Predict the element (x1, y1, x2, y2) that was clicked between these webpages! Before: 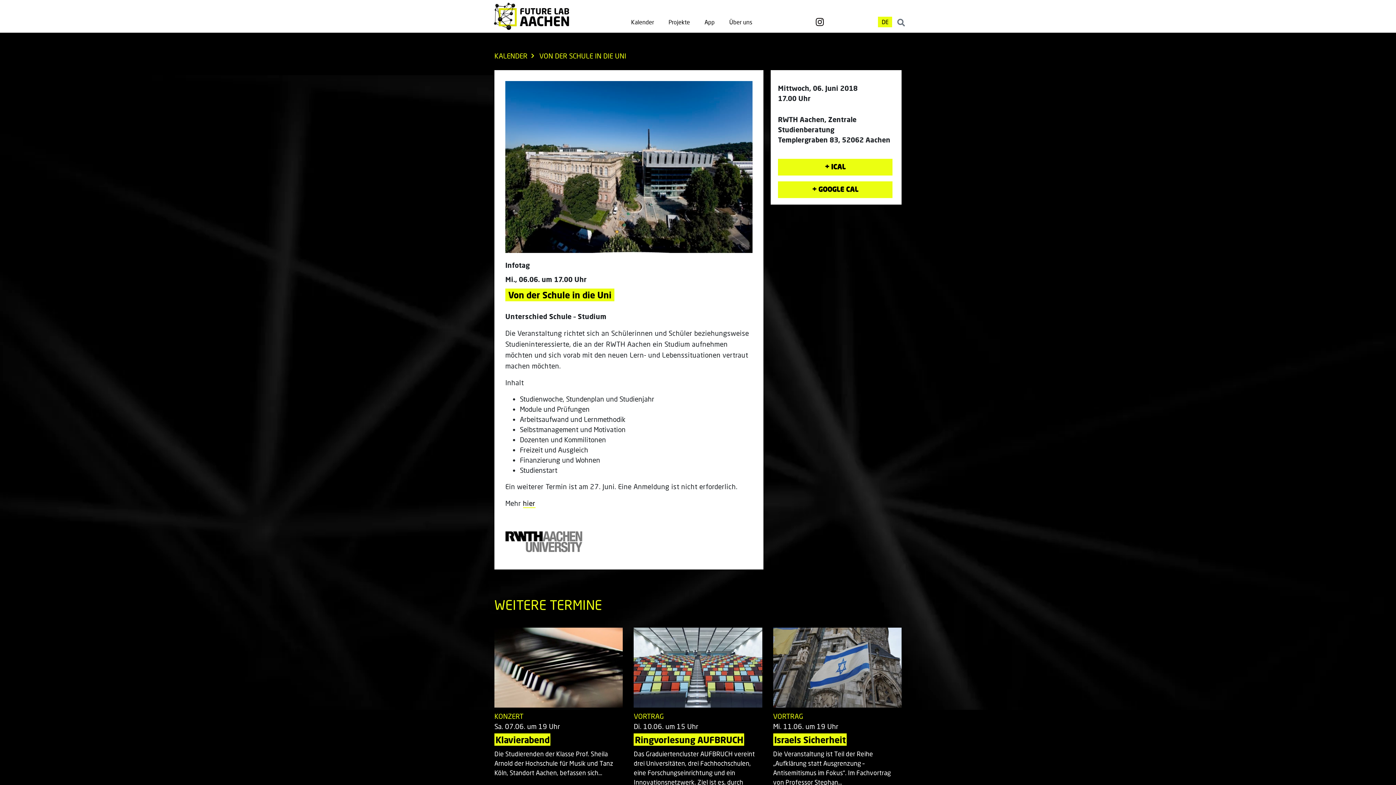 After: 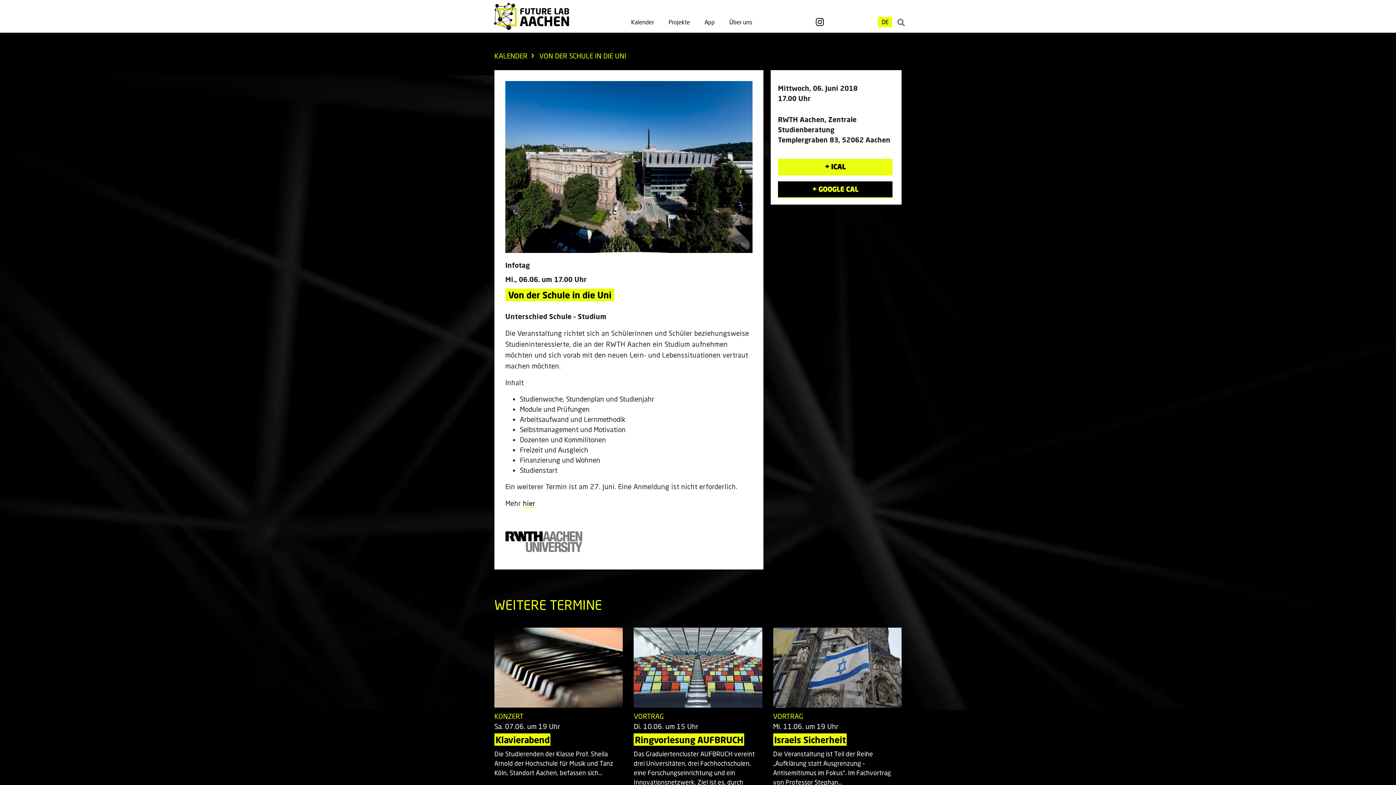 Action: label: + GOOGLE CAL bbox: (778, 181, 892, 198)